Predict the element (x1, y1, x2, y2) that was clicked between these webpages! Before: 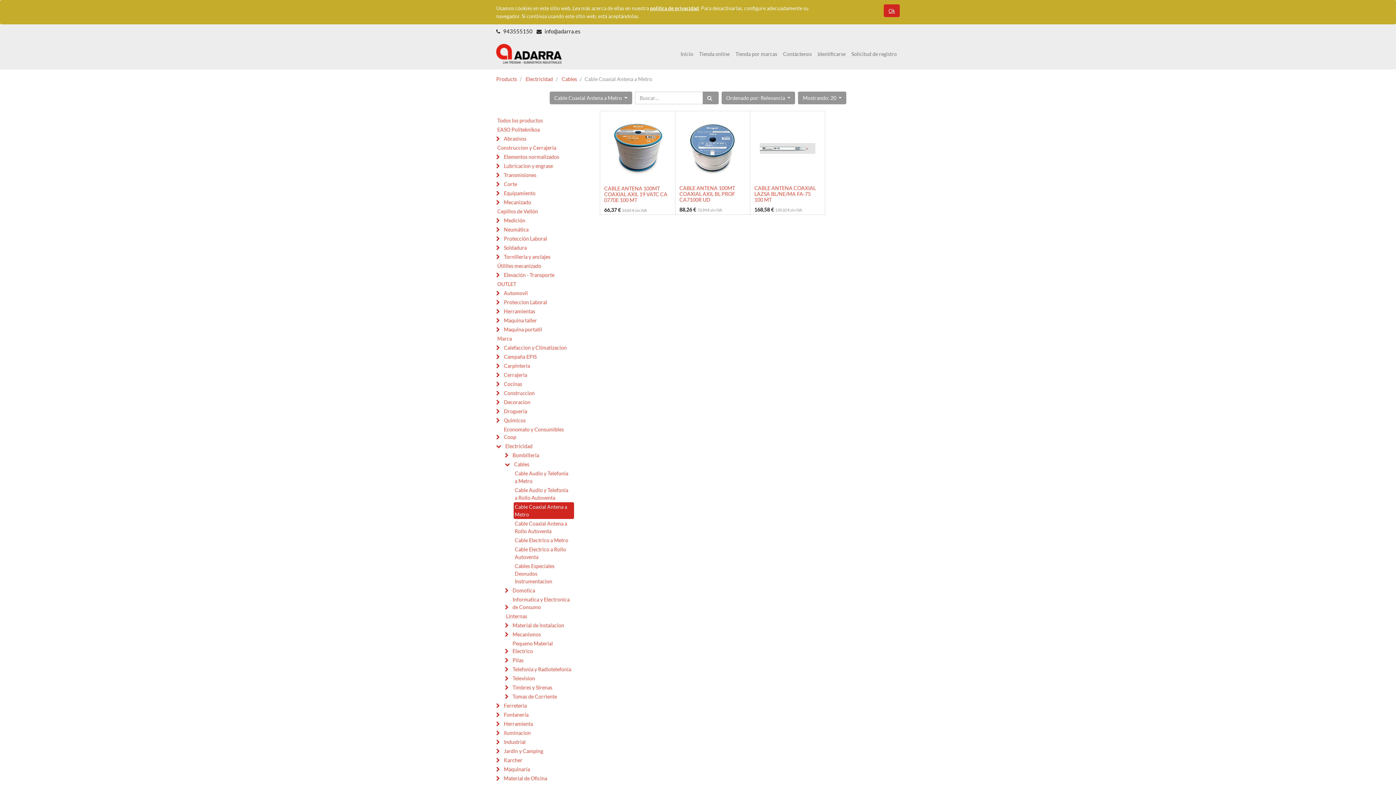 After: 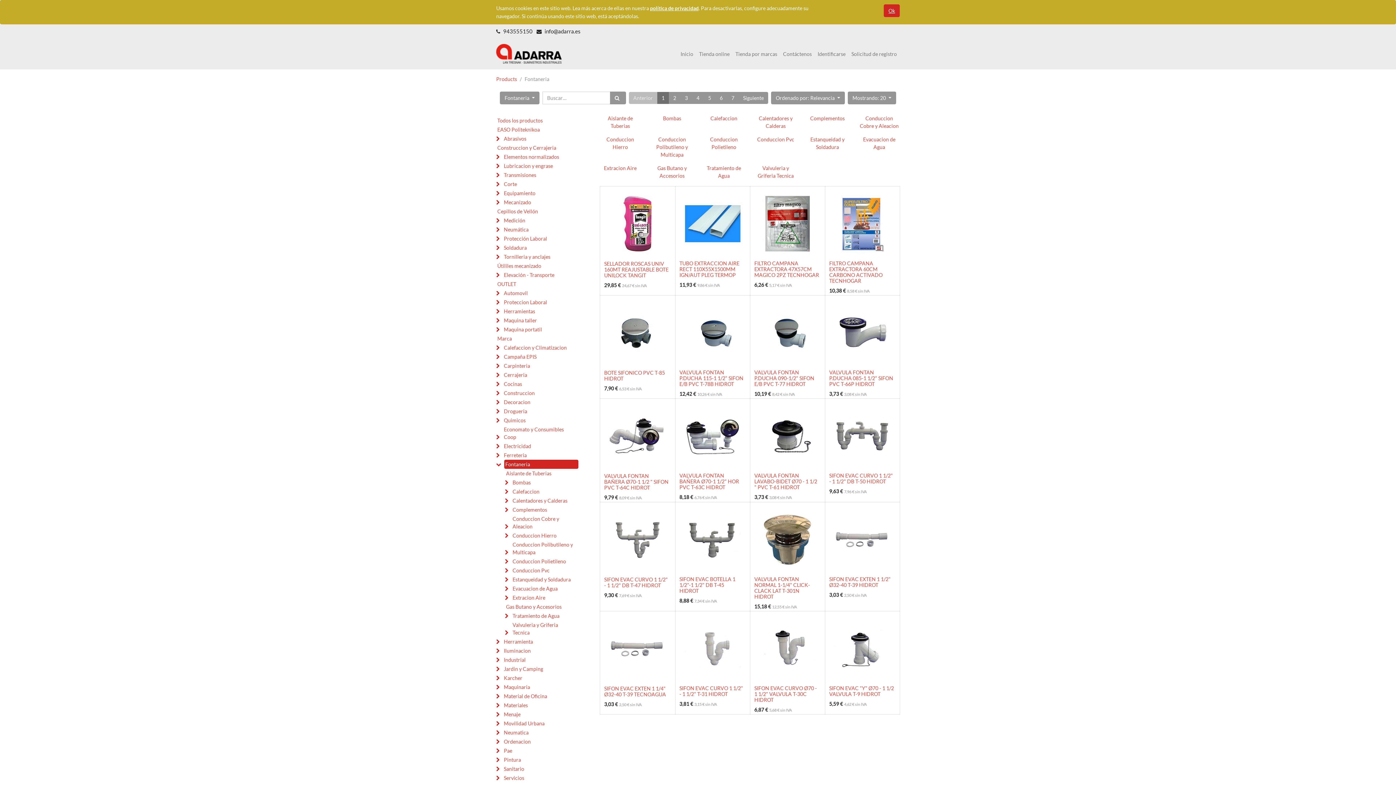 Action: bbox: (502, 710, 577, 719) label: Fontaneria